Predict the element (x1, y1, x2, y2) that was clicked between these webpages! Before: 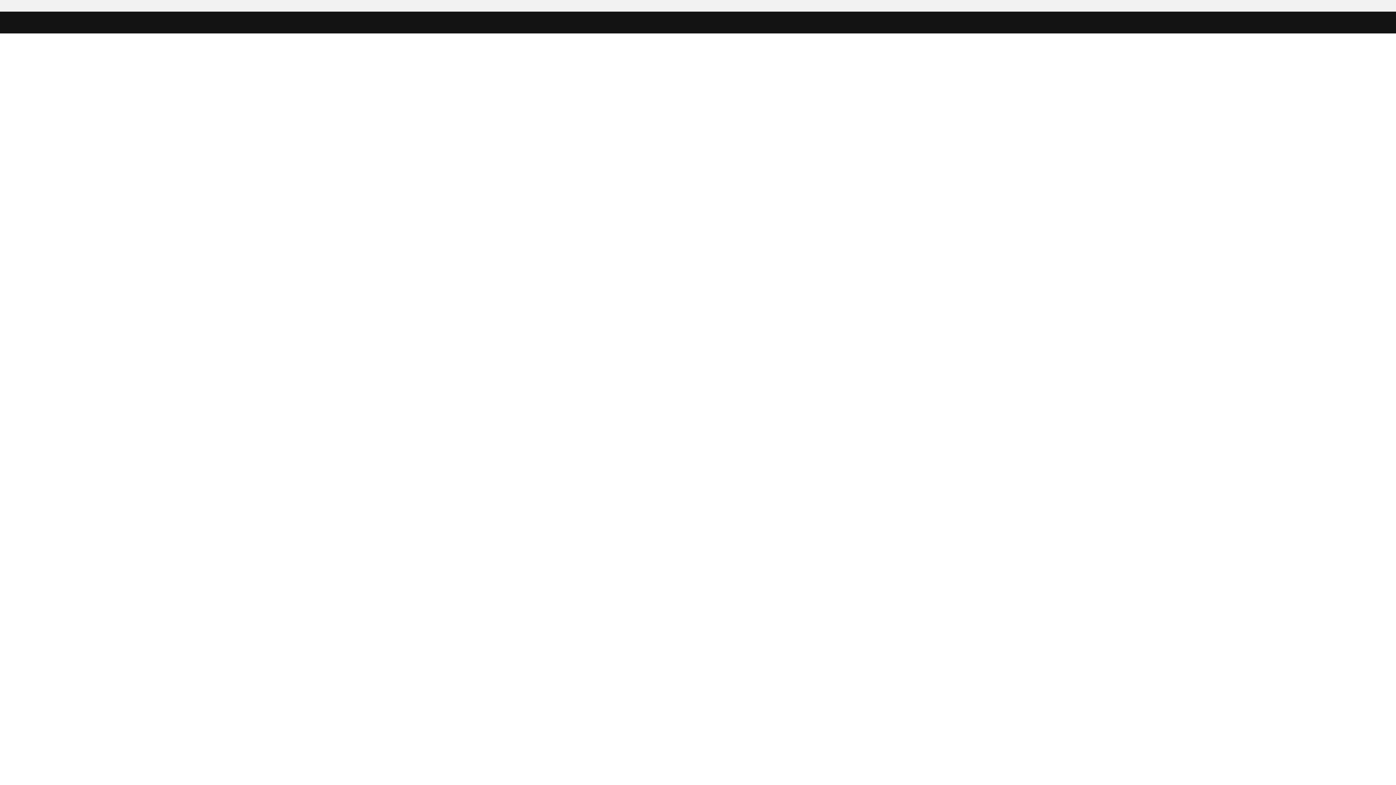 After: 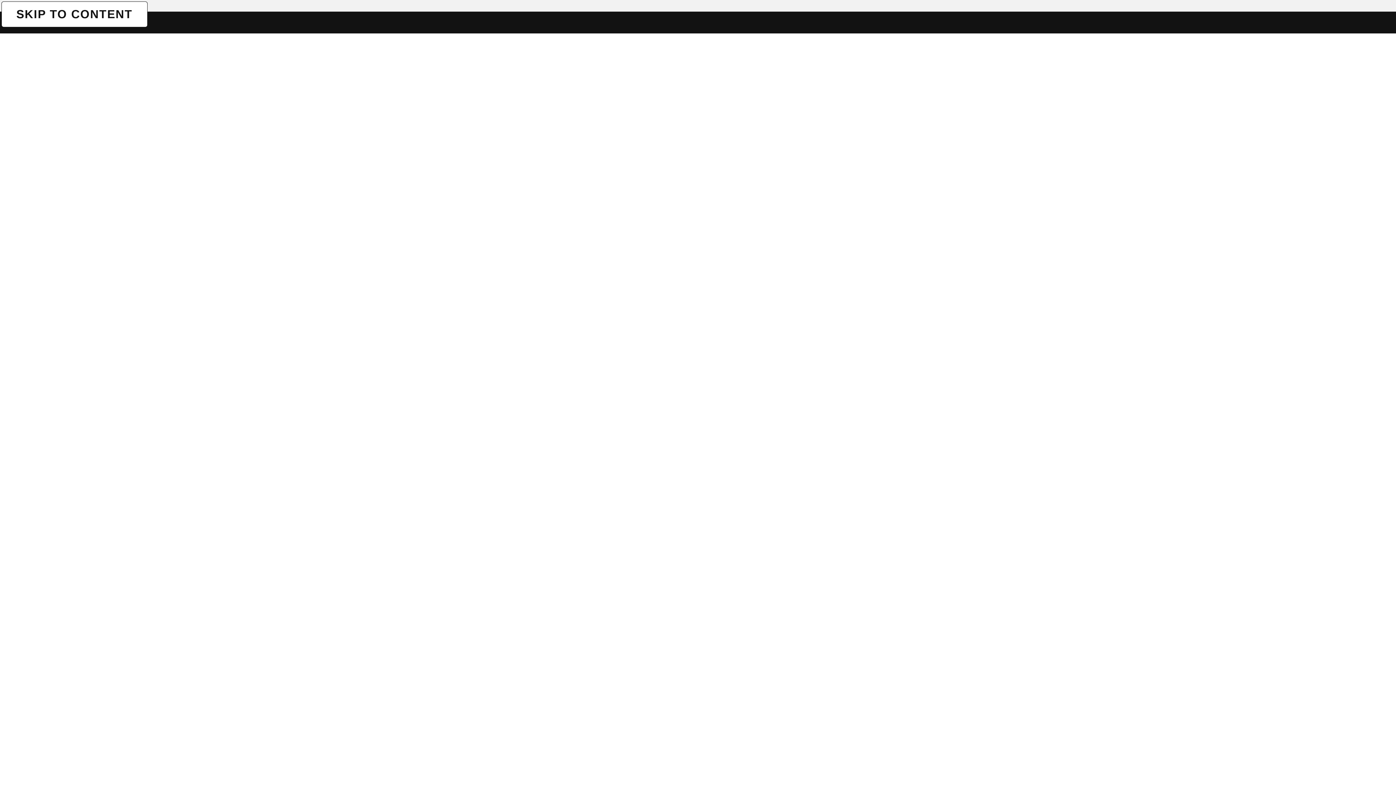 Action: bbox: (1, 1, 1, 1) label: SKIP TO CONTENT